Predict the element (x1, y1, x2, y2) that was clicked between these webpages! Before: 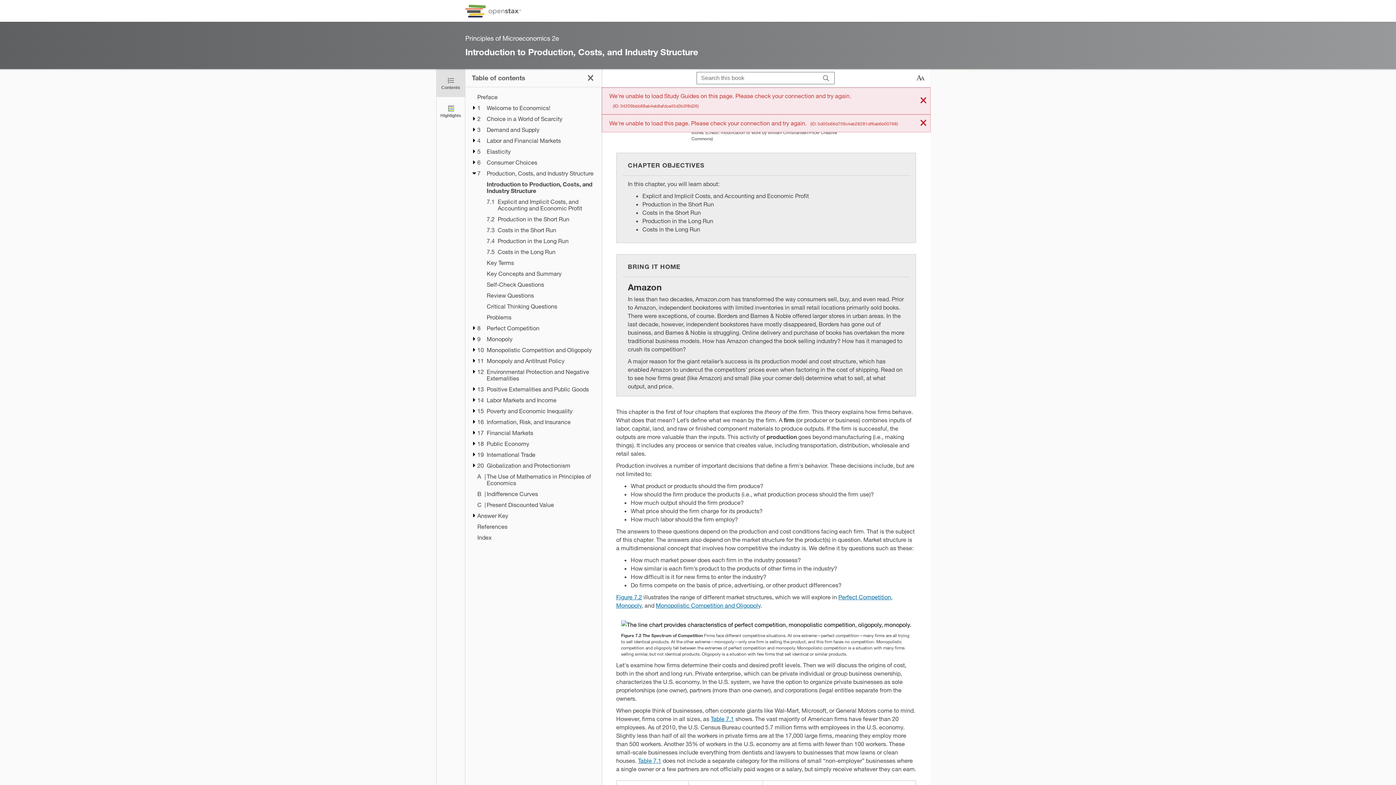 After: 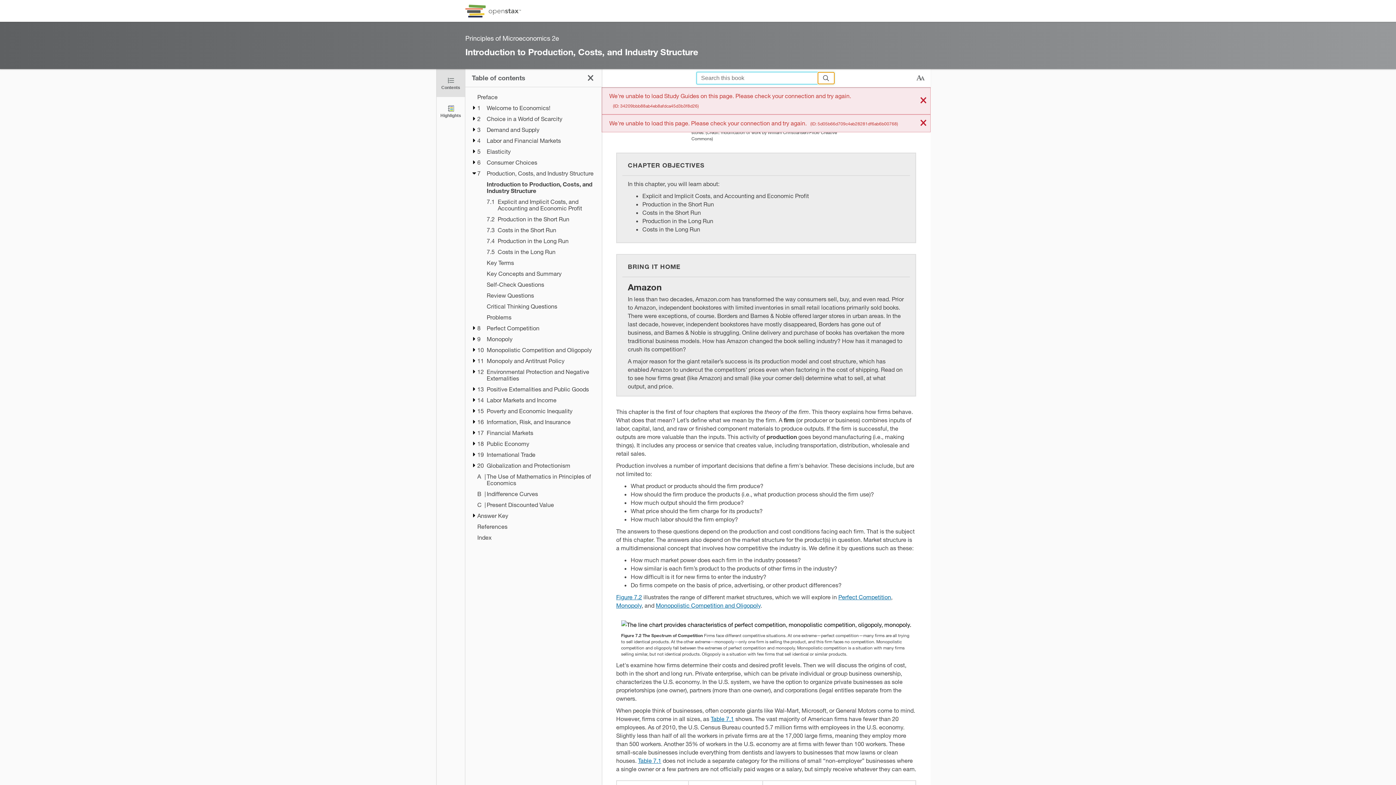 Action: label: Search bbox: (818, 72, 834, 84)